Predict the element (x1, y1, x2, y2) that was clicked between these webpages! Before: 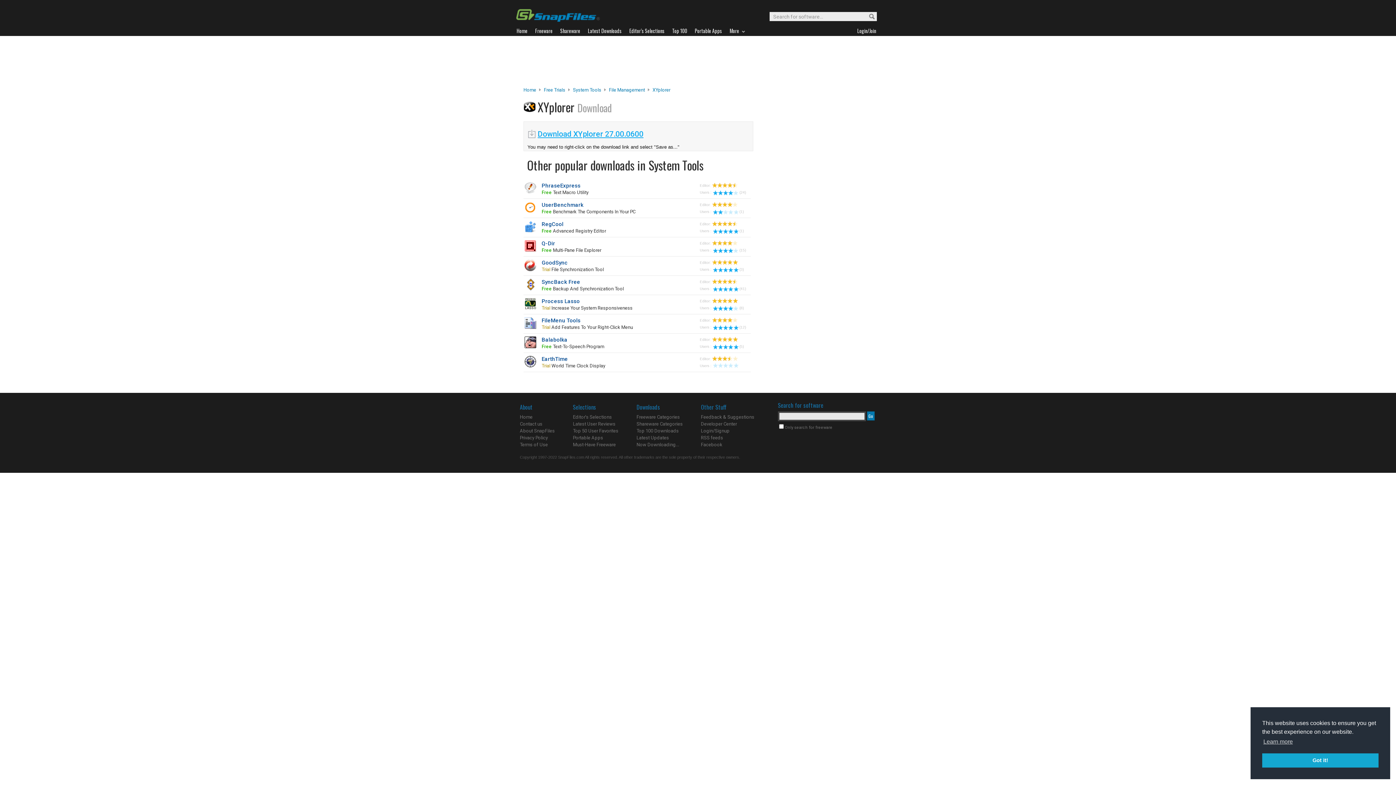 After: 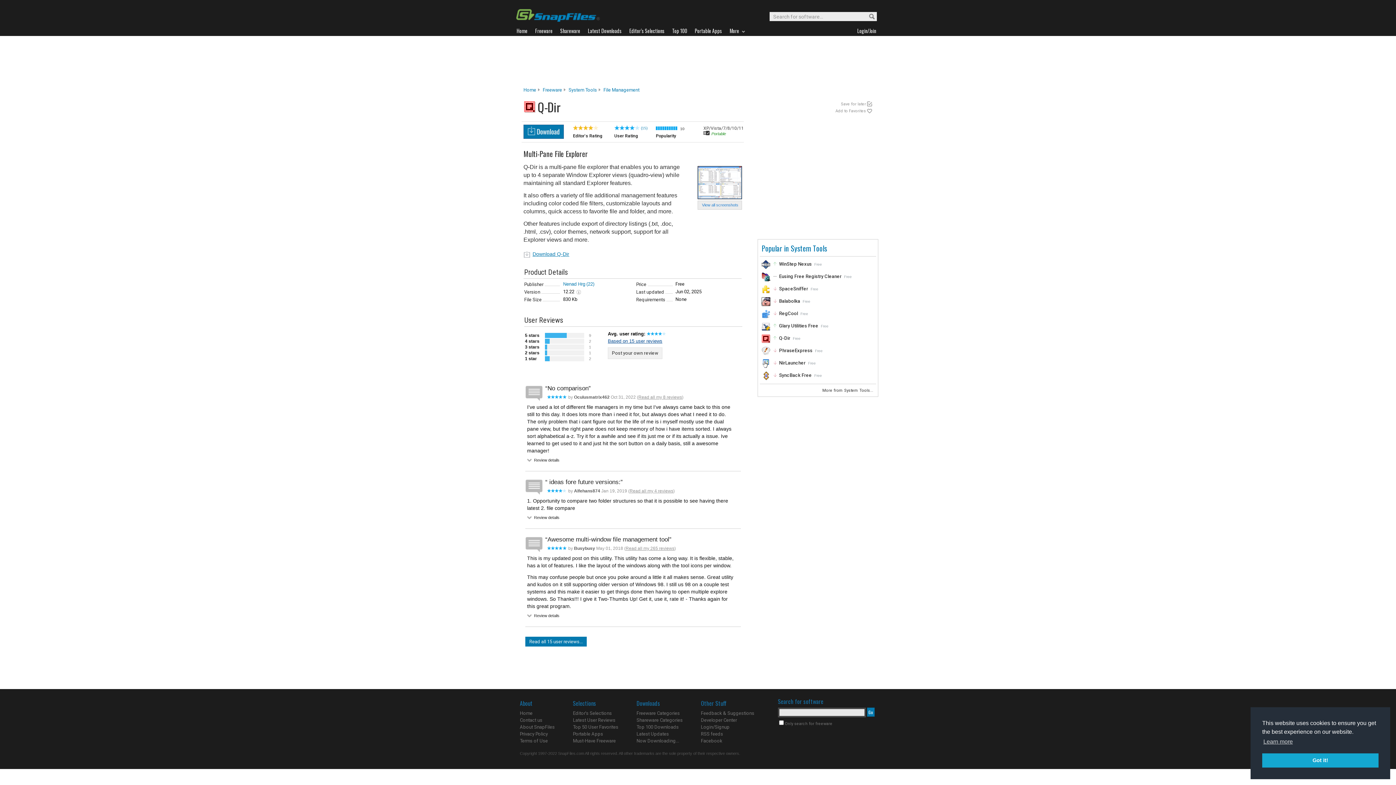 Action: bbox: (523, 248, 537, 254)